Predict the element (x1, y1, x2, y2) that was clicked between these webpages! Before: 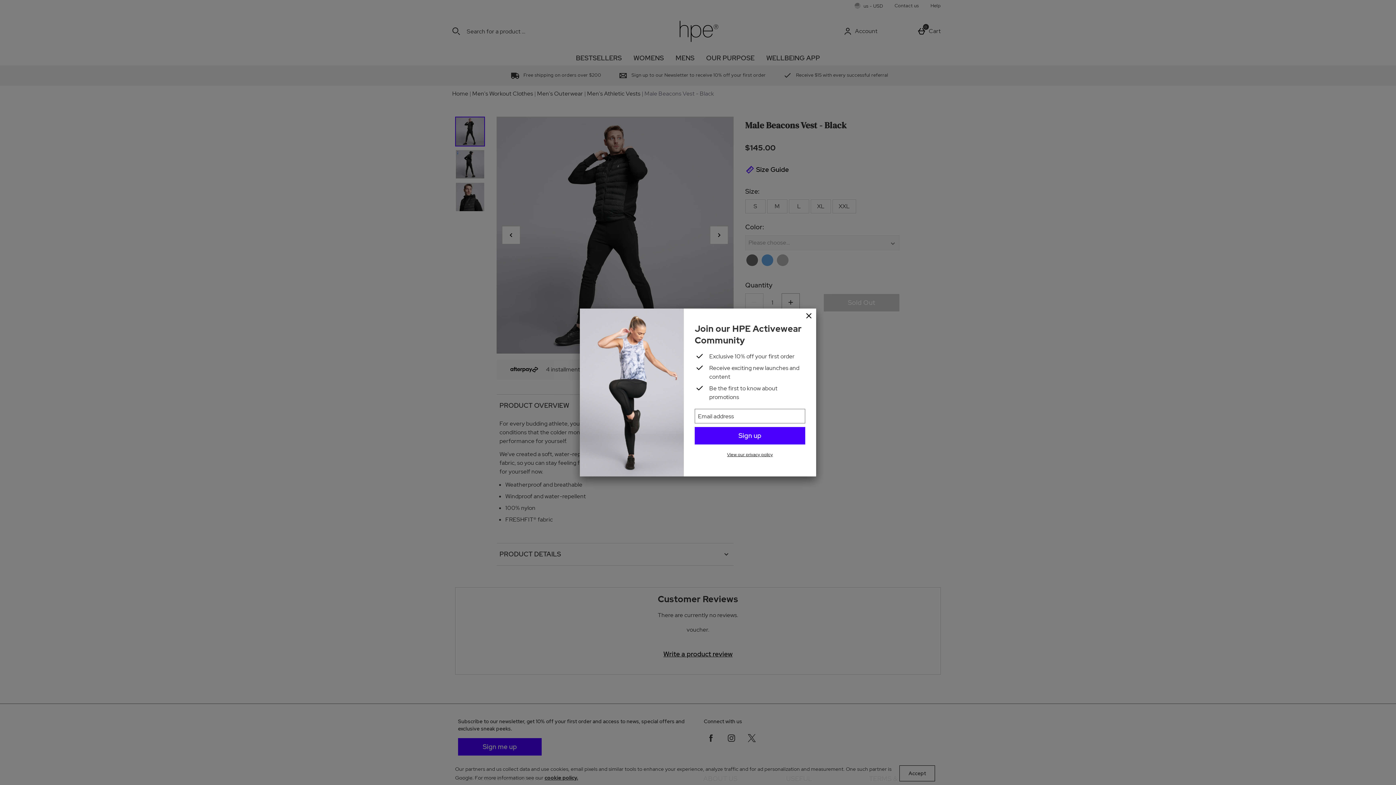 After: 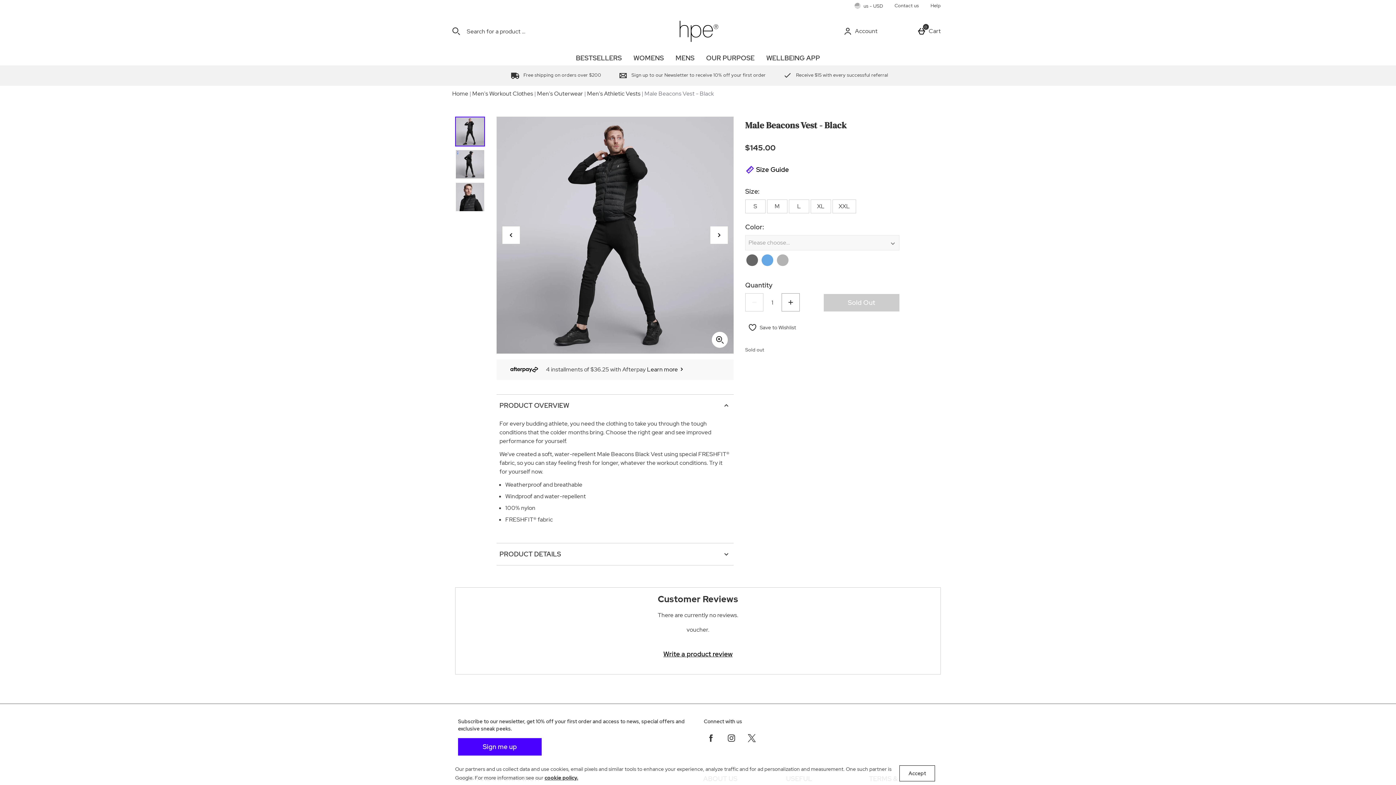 Action: label: Close bbox: (801, 308, 816, 324)